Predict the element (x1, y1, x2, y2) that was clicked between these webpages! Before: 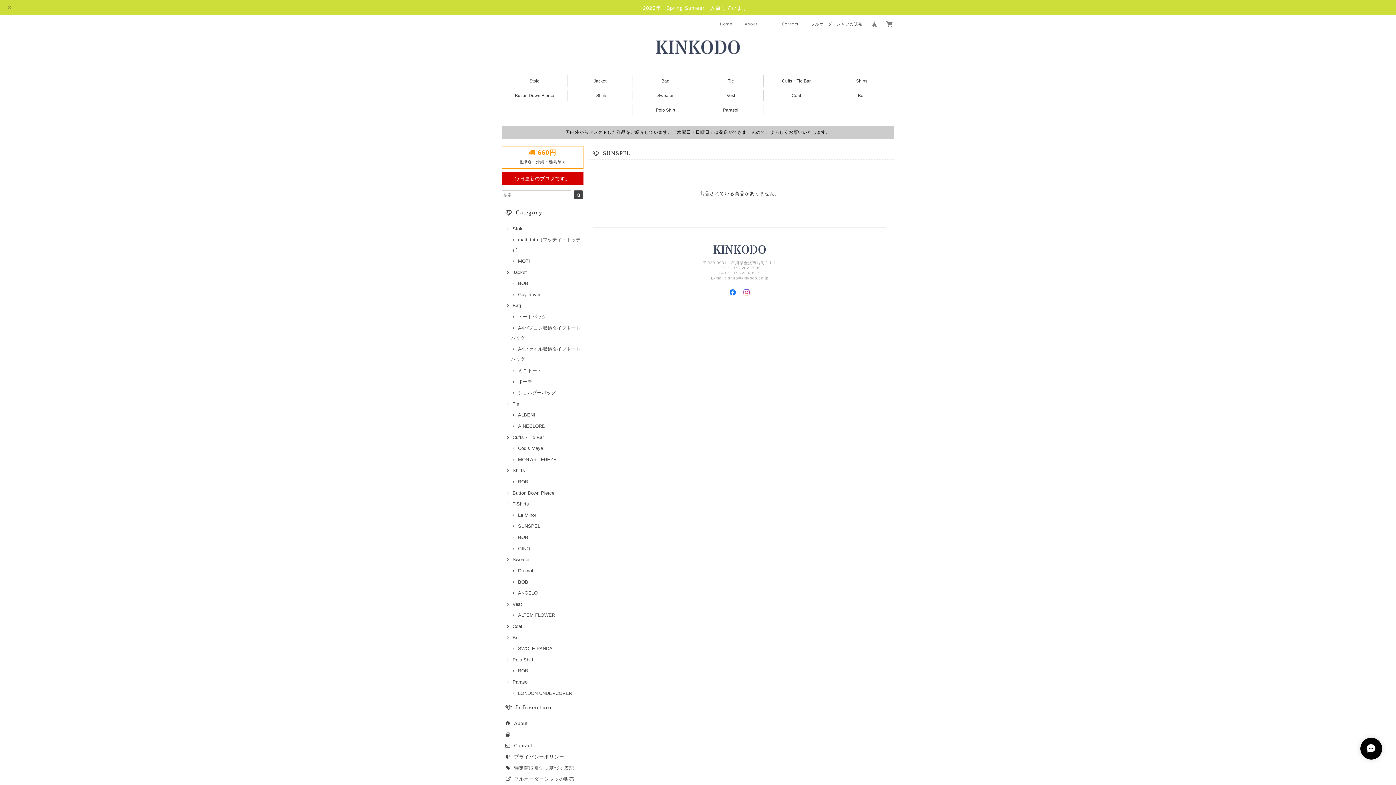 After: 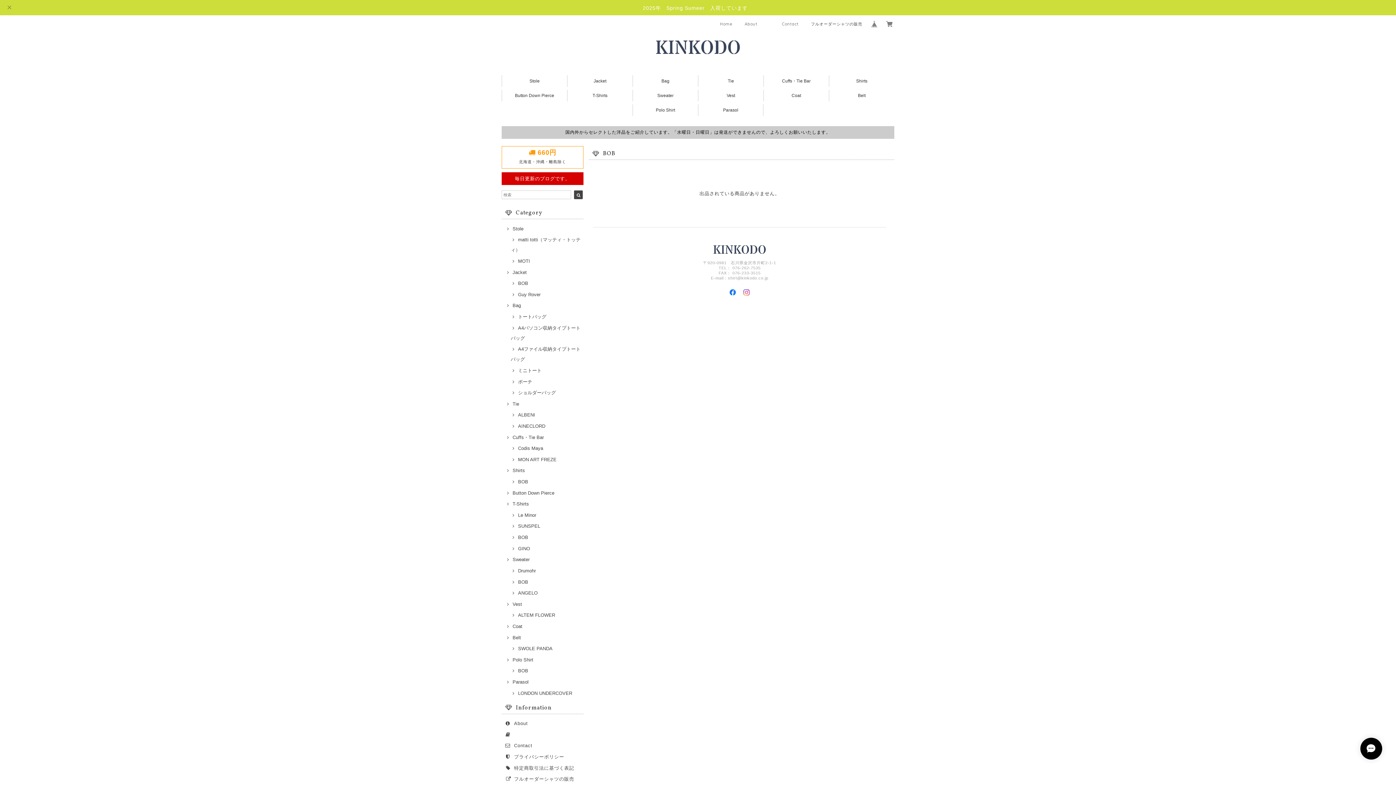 Action: bbox: (510, 534, 528, 540) label: BOB